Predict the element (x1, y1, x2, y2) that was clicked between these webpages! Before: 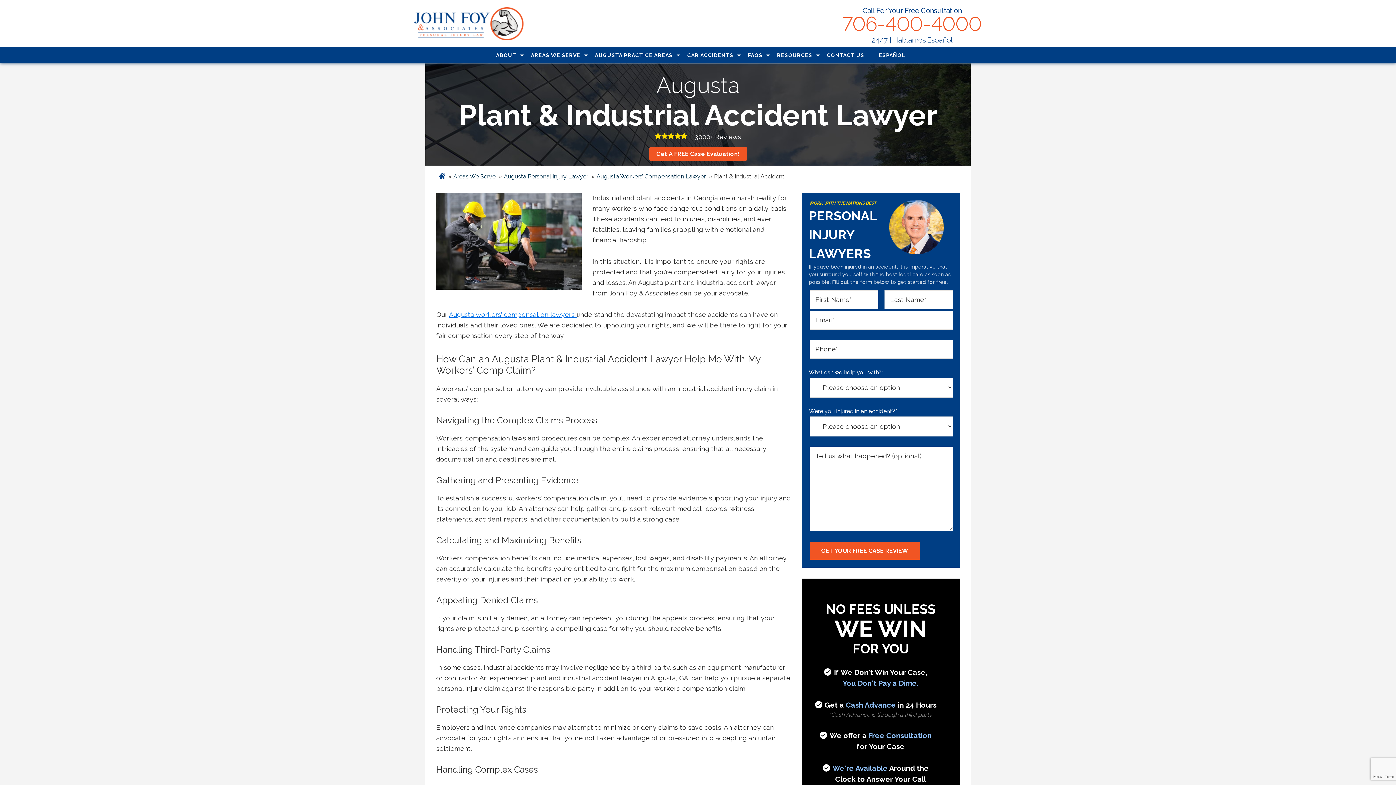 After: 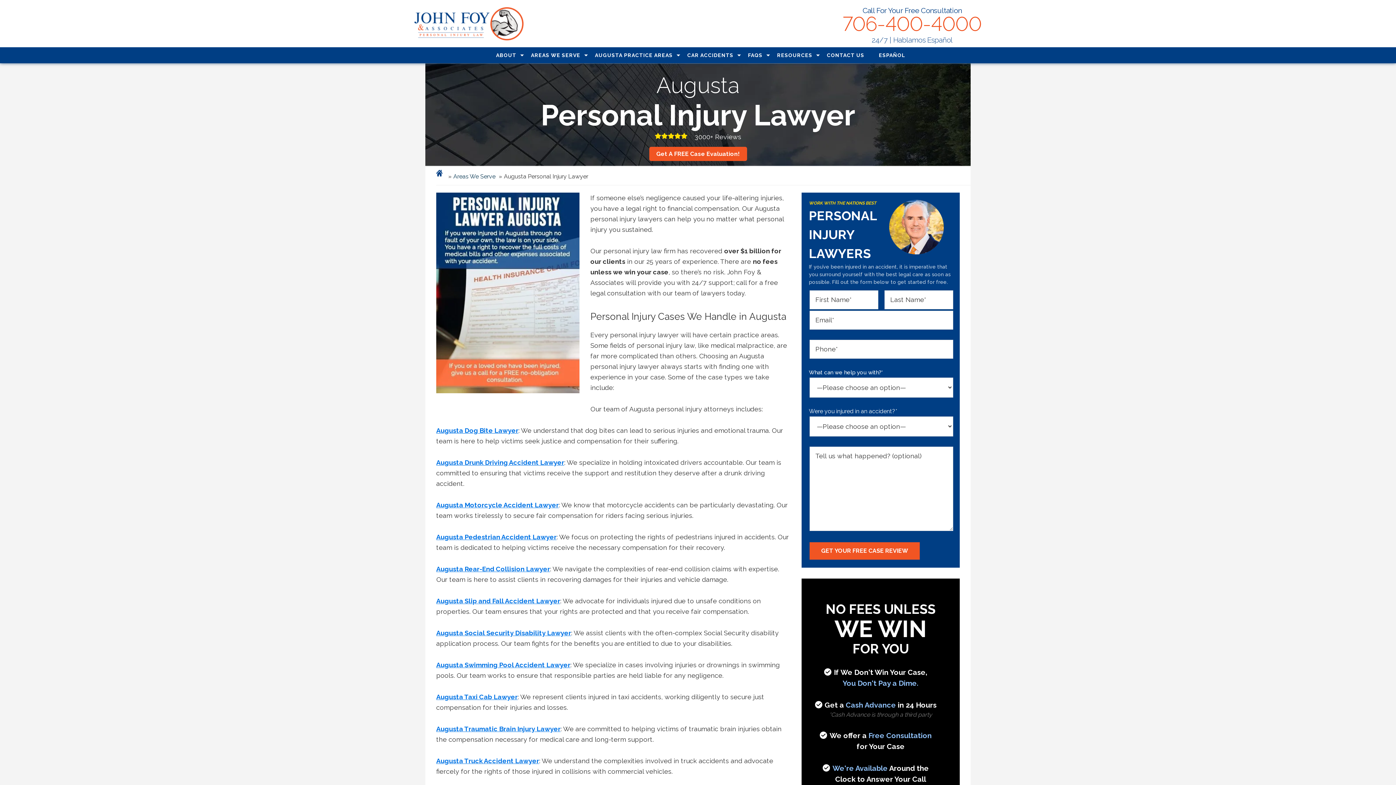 Action: bbox: (595, 47, 672, 63) label: AUGUSTA PRACTICE AREAS